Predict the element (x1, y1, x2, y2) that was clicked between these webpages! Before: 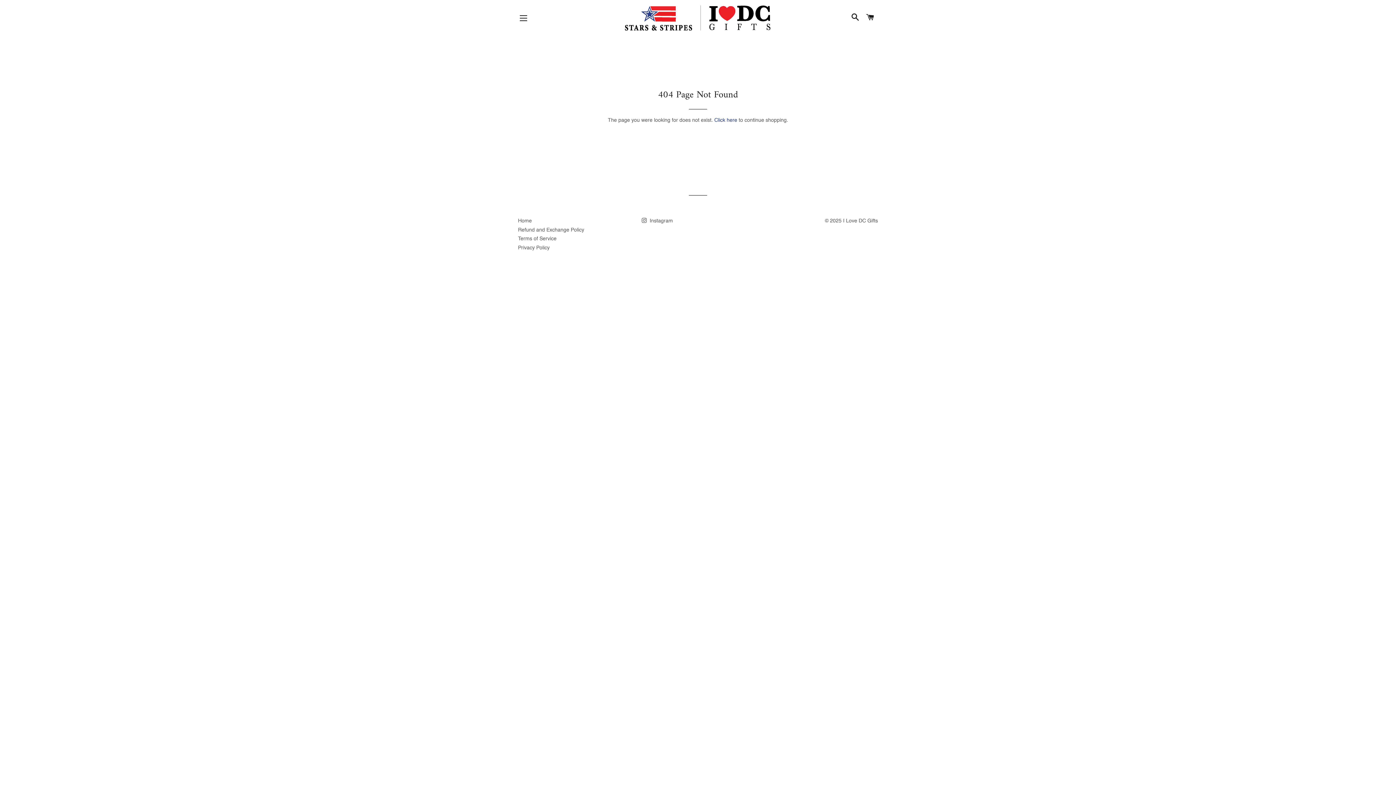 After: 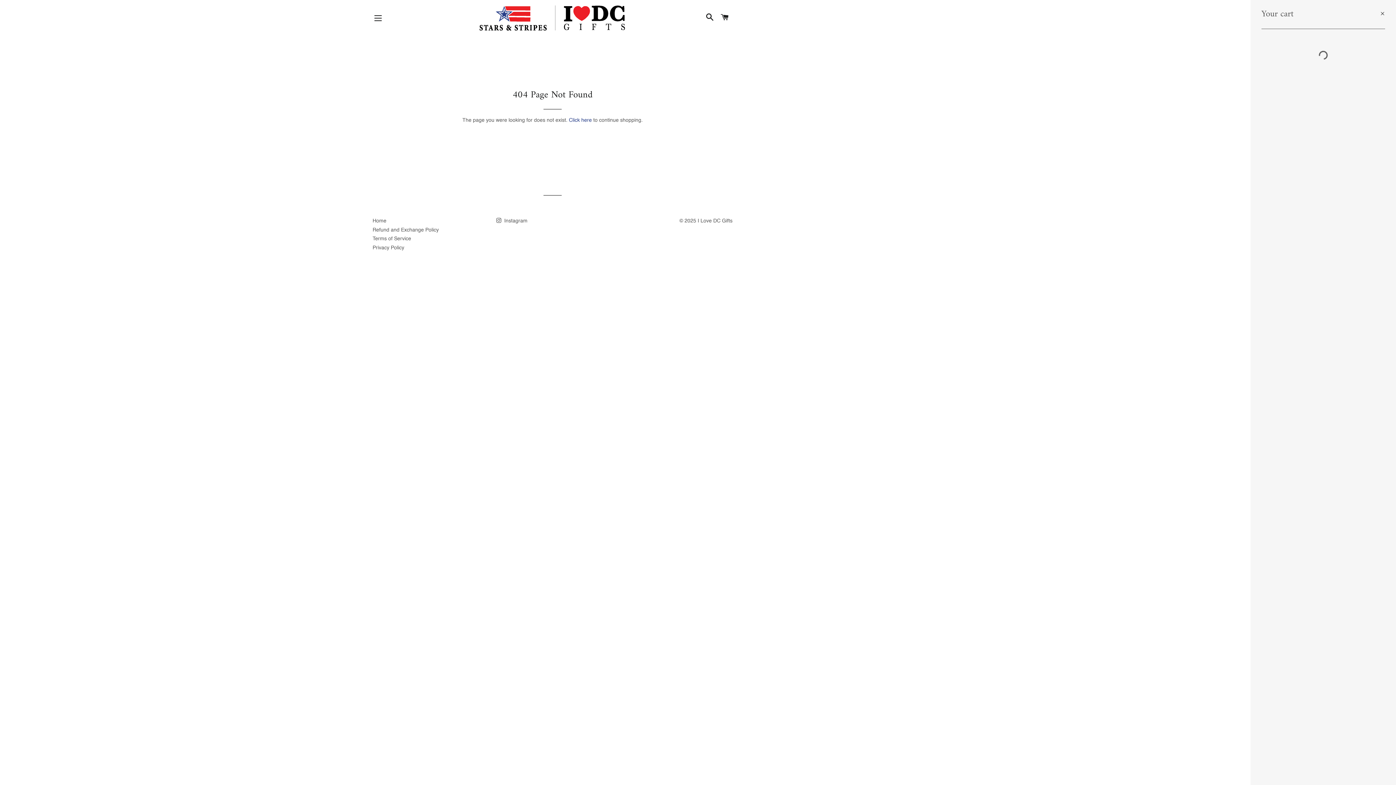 Action: bbox: (863, 6, 877, 29) label: Cart